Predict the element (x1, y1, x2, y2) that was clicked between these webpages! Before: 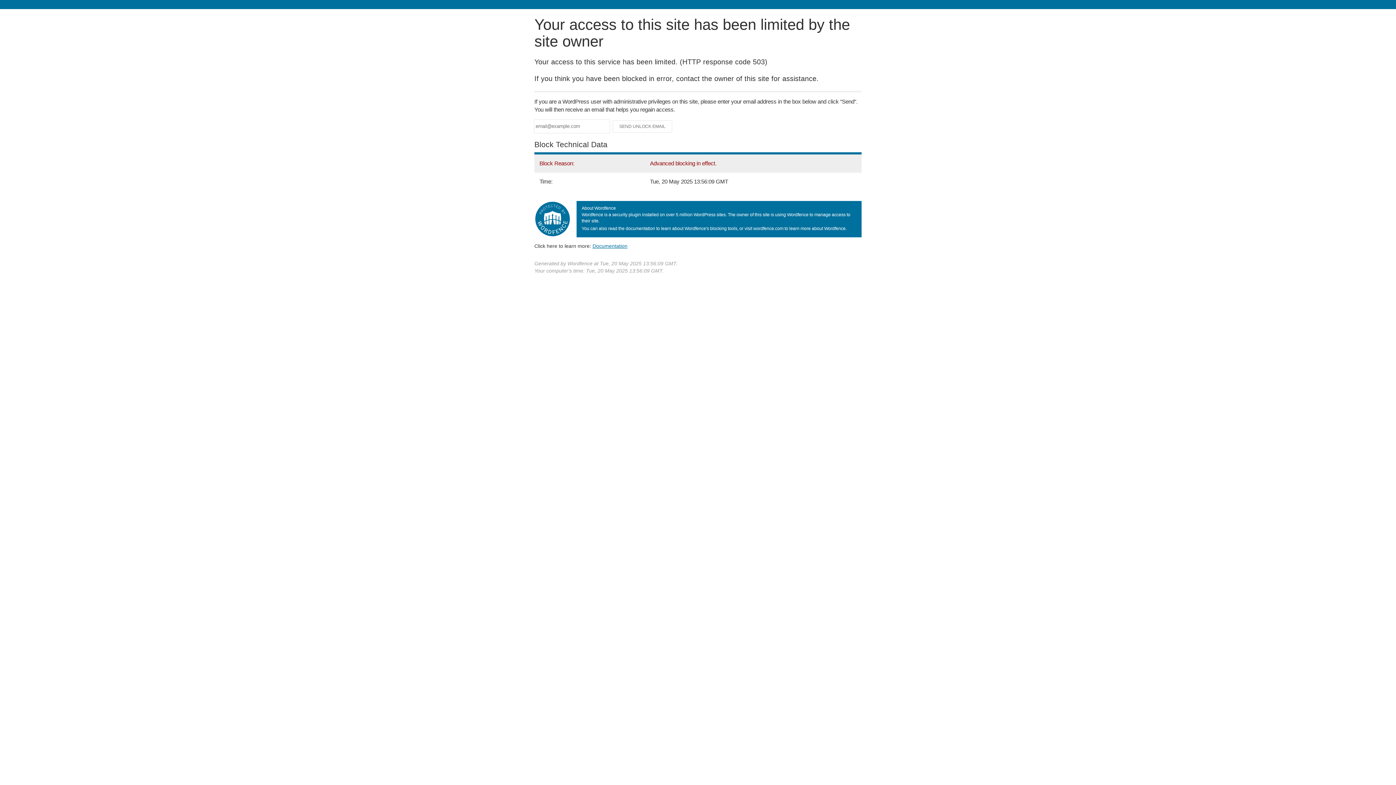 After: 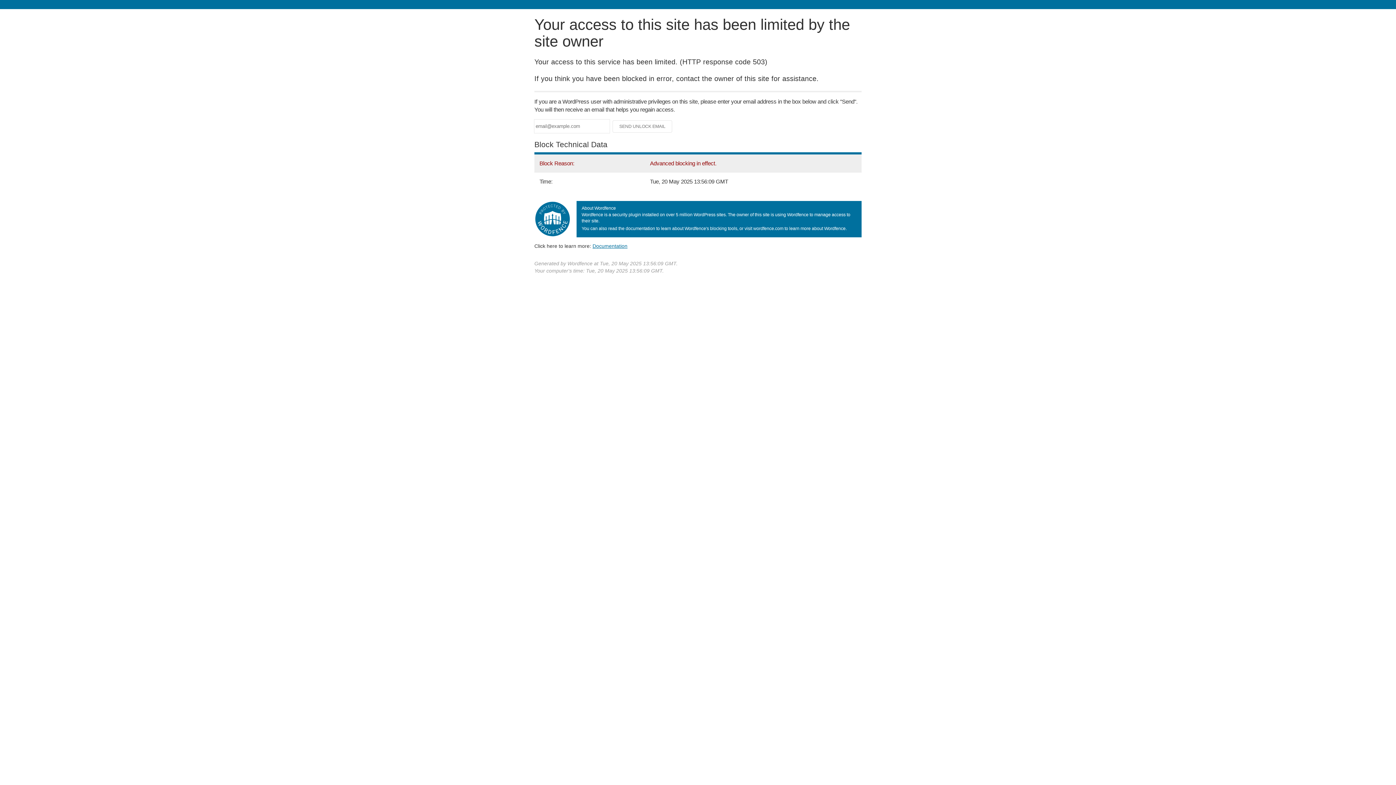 Action: bbox: (592, 243, 627, 248) label: Documentation